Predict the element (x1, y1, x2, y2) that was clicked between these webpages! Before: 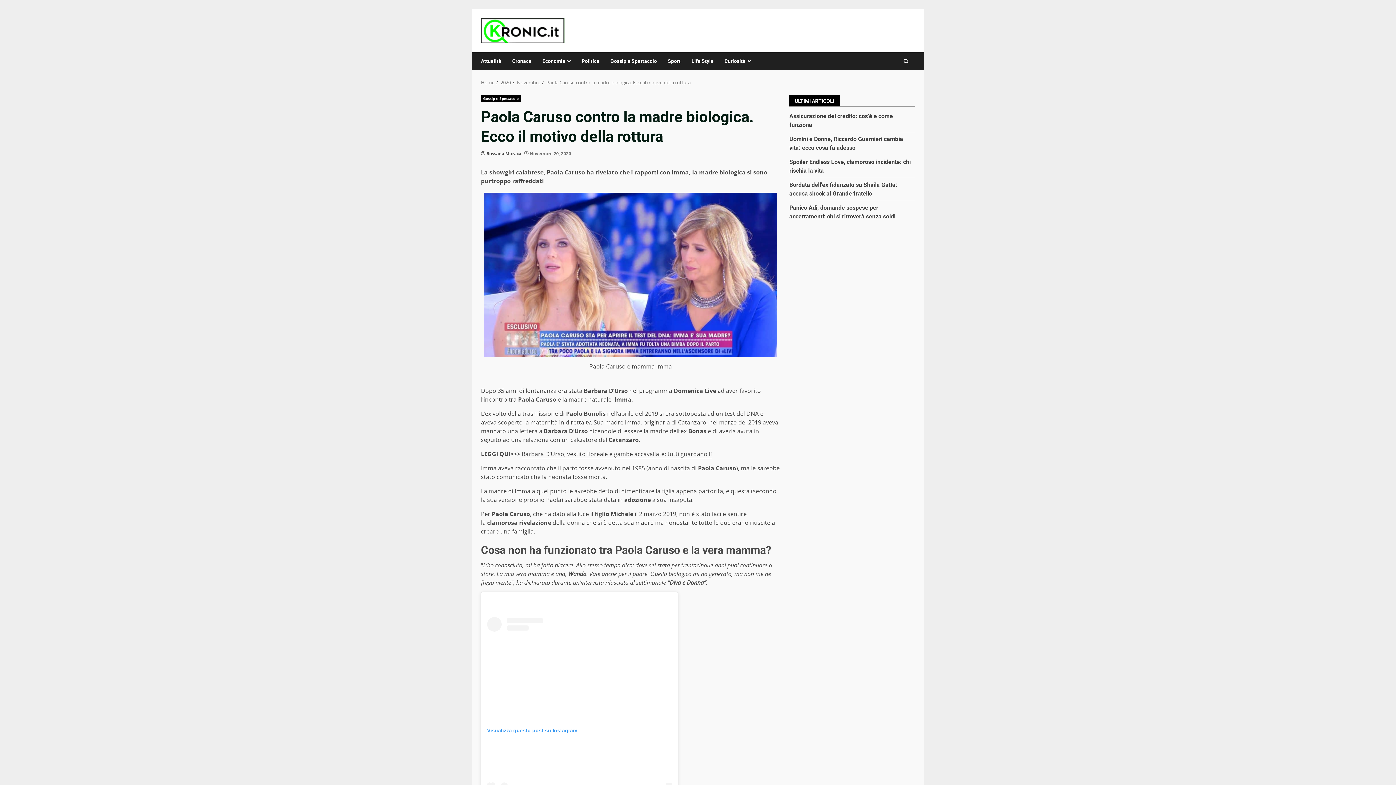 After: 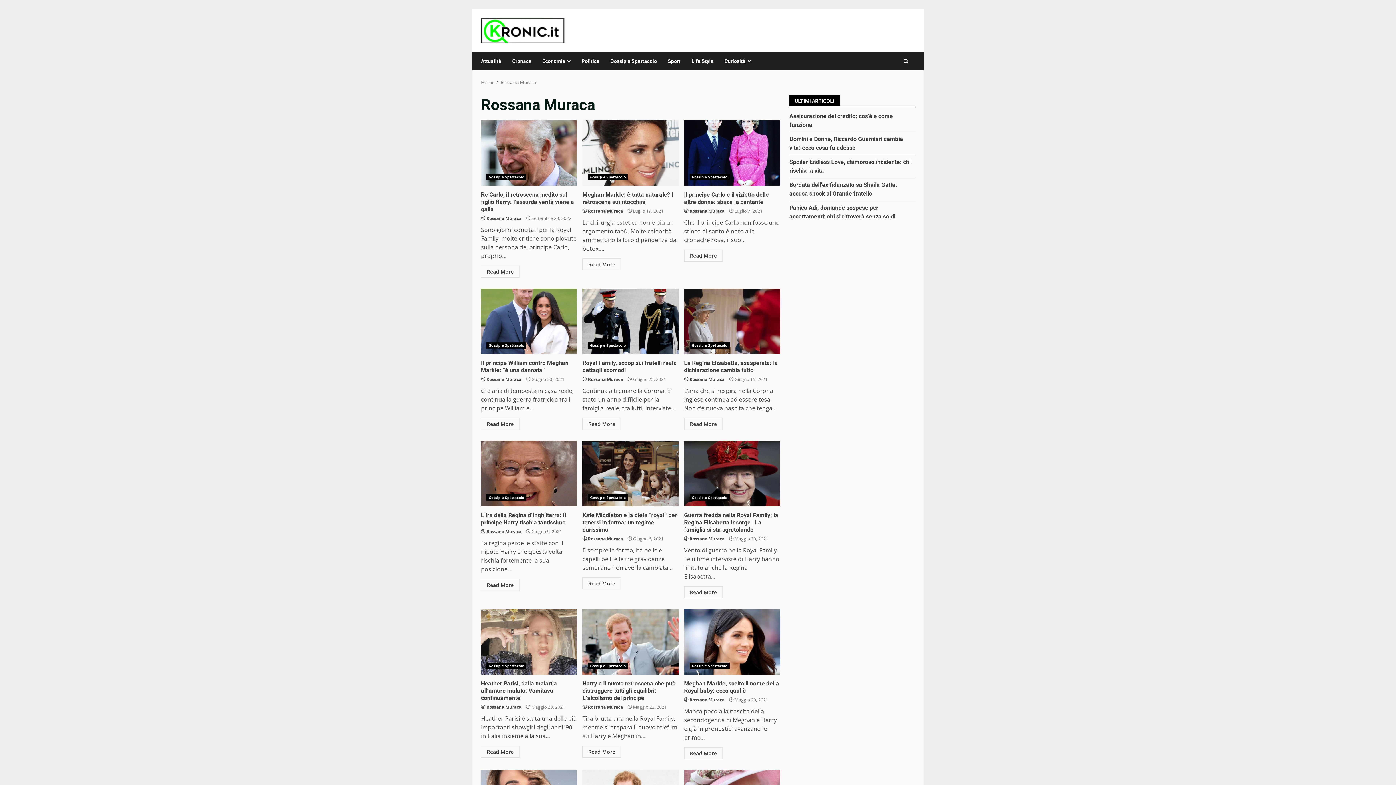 Action: label: Rossana Muraca bbox: (486, 150, 521, 157)